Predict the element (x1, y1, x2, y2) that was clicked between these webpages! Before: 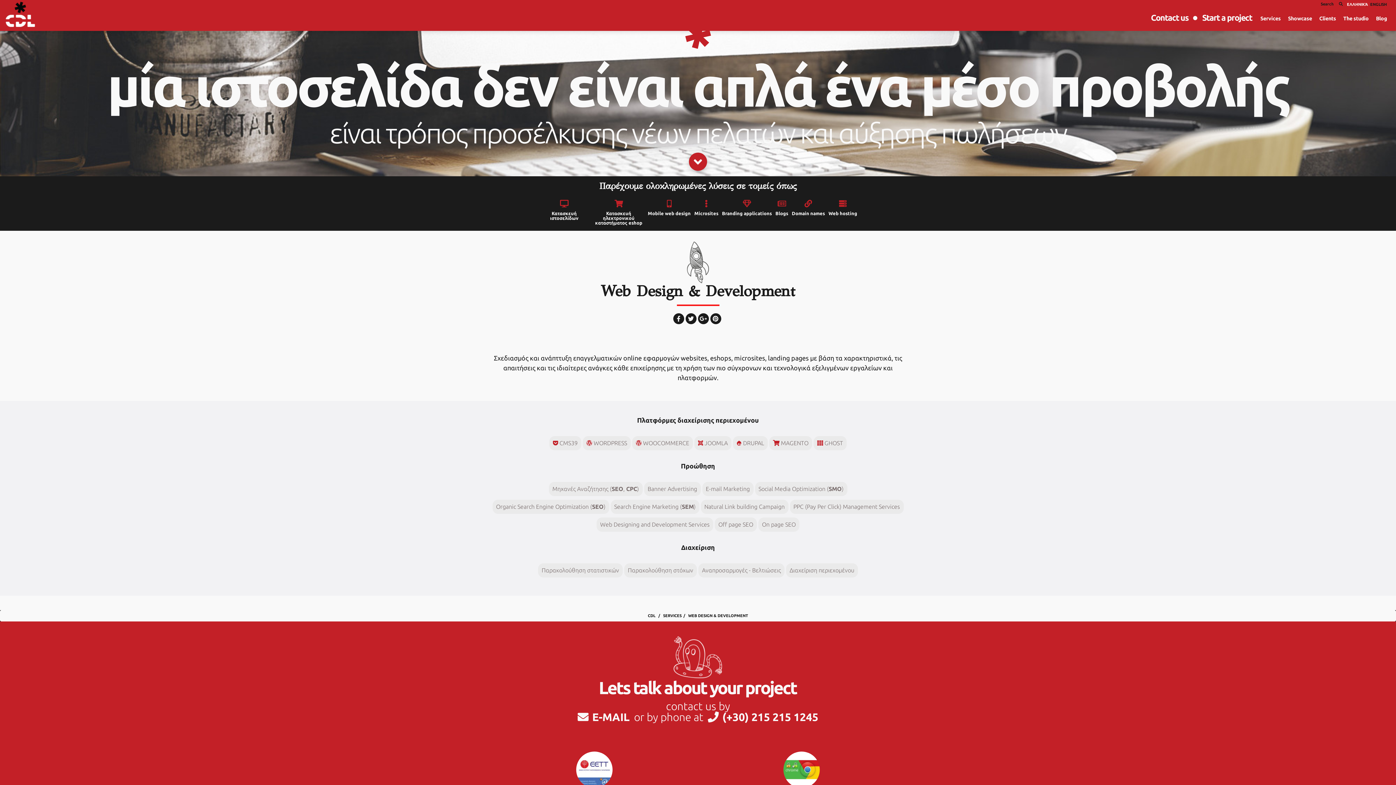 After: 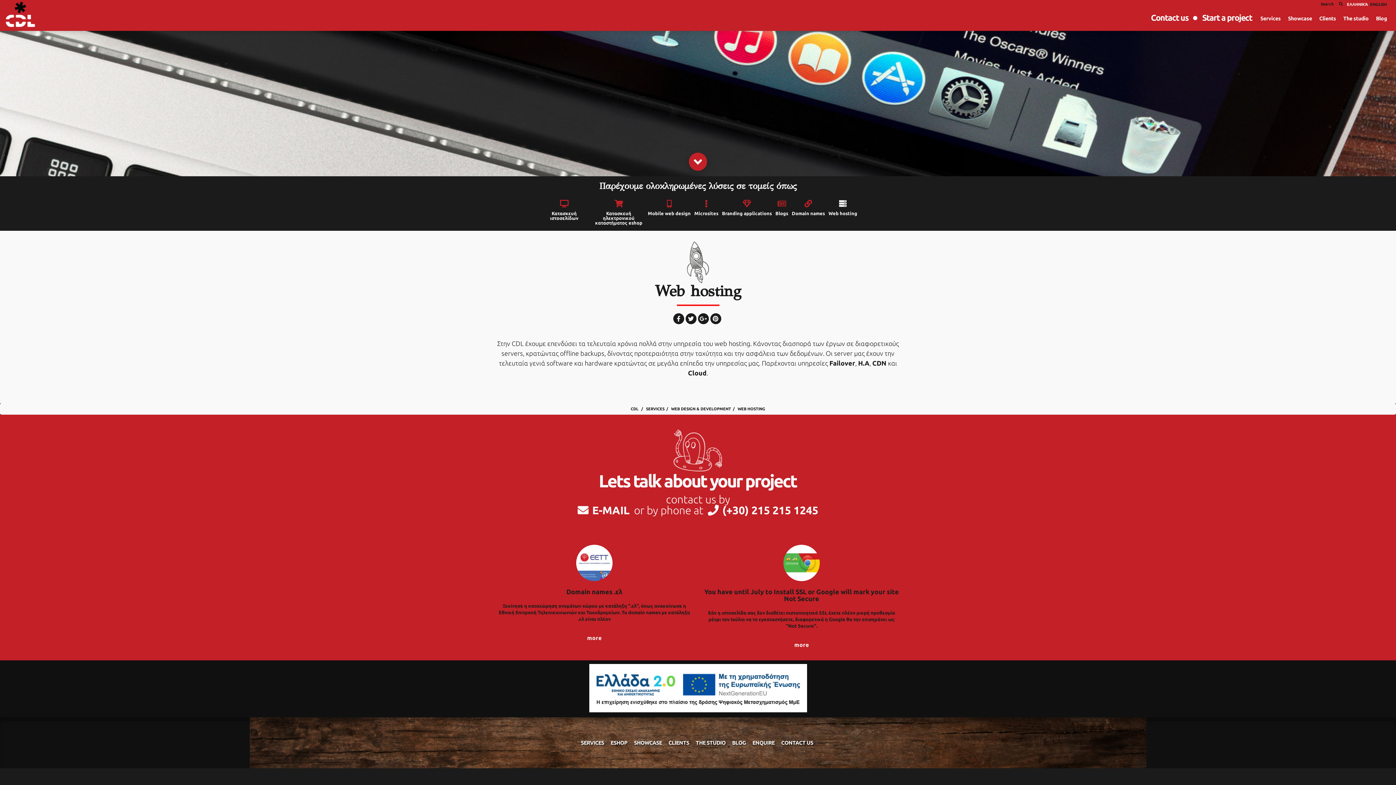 Action: bbox: (826, 200, 859, 217) label: Web hosting